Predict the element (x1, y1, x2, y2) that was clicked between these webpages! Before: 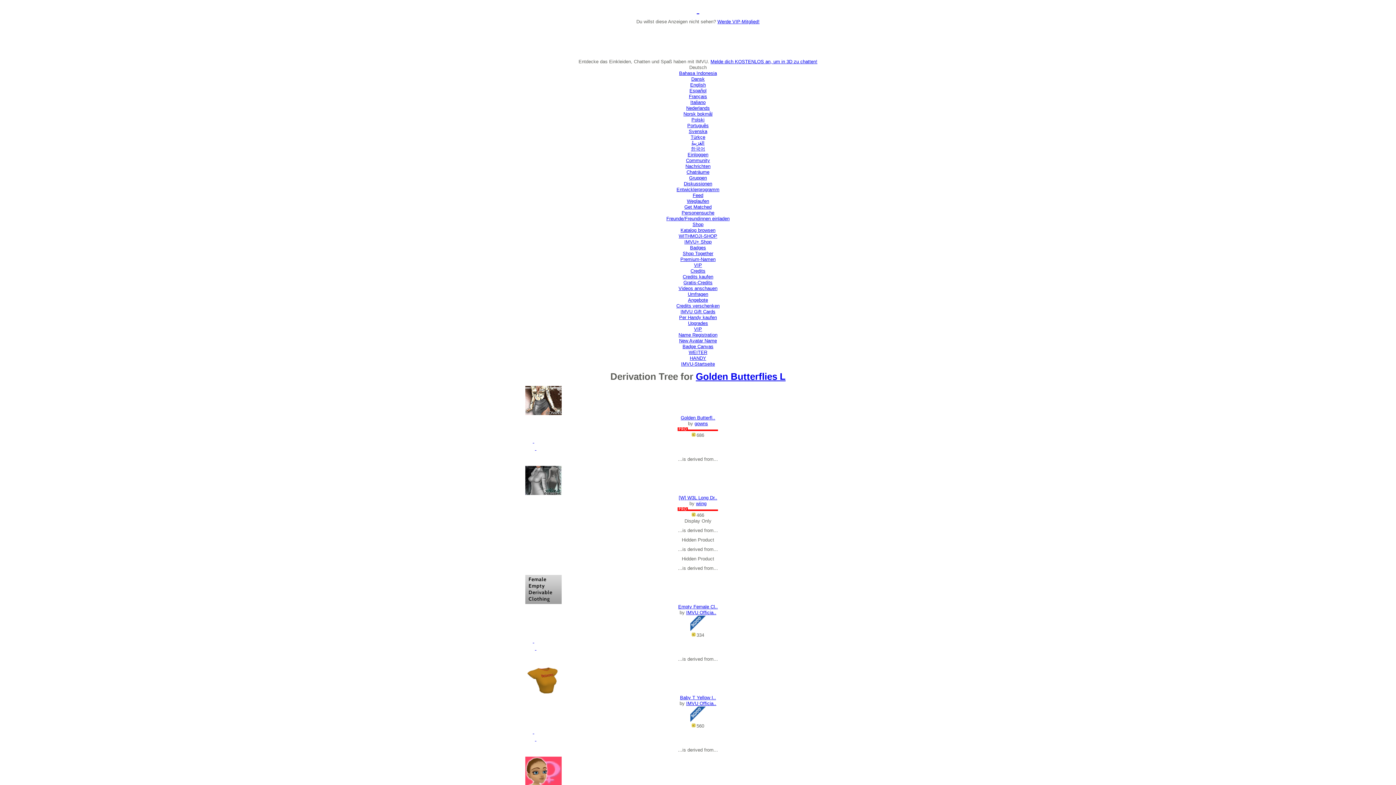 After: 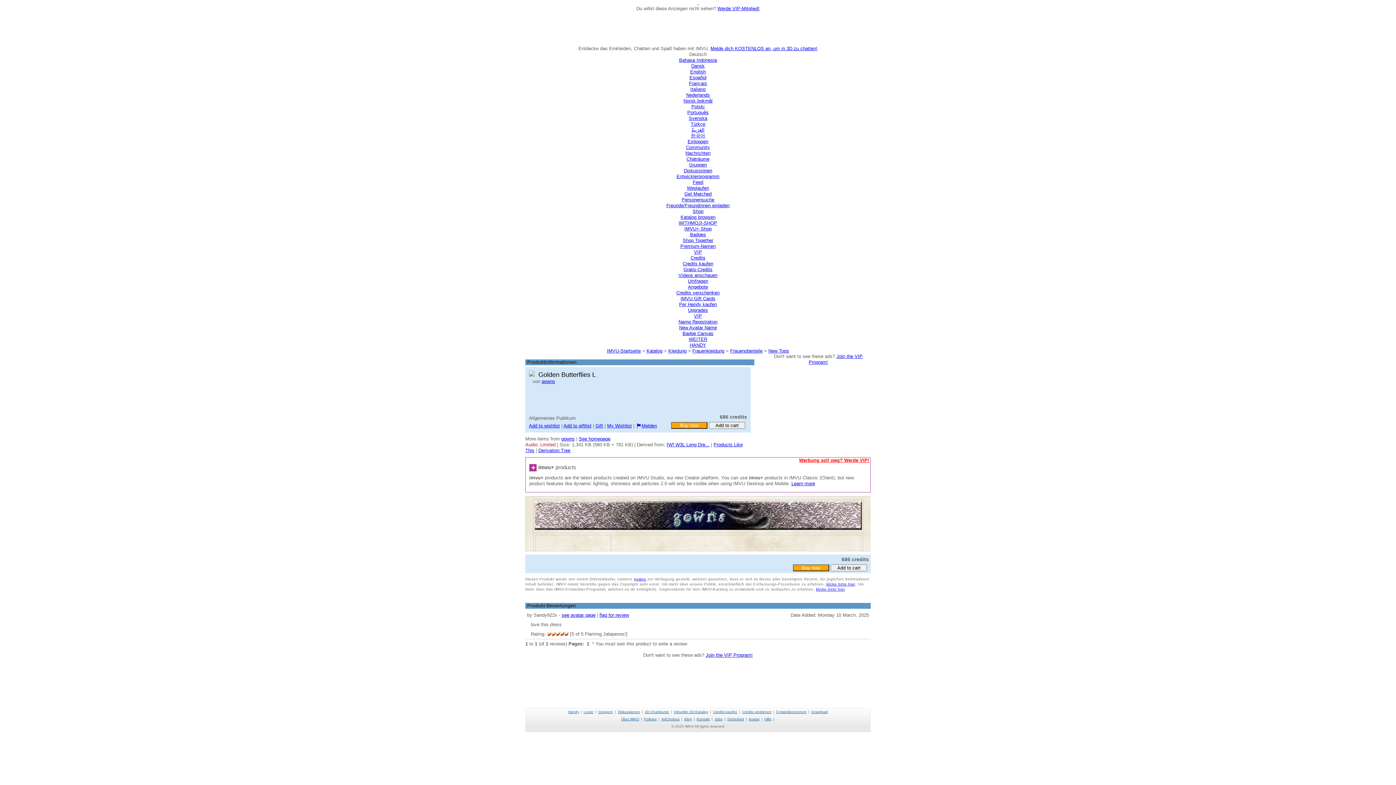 Action: label: Golden Butterfl.. bbox: (680, 415, 715, 420)